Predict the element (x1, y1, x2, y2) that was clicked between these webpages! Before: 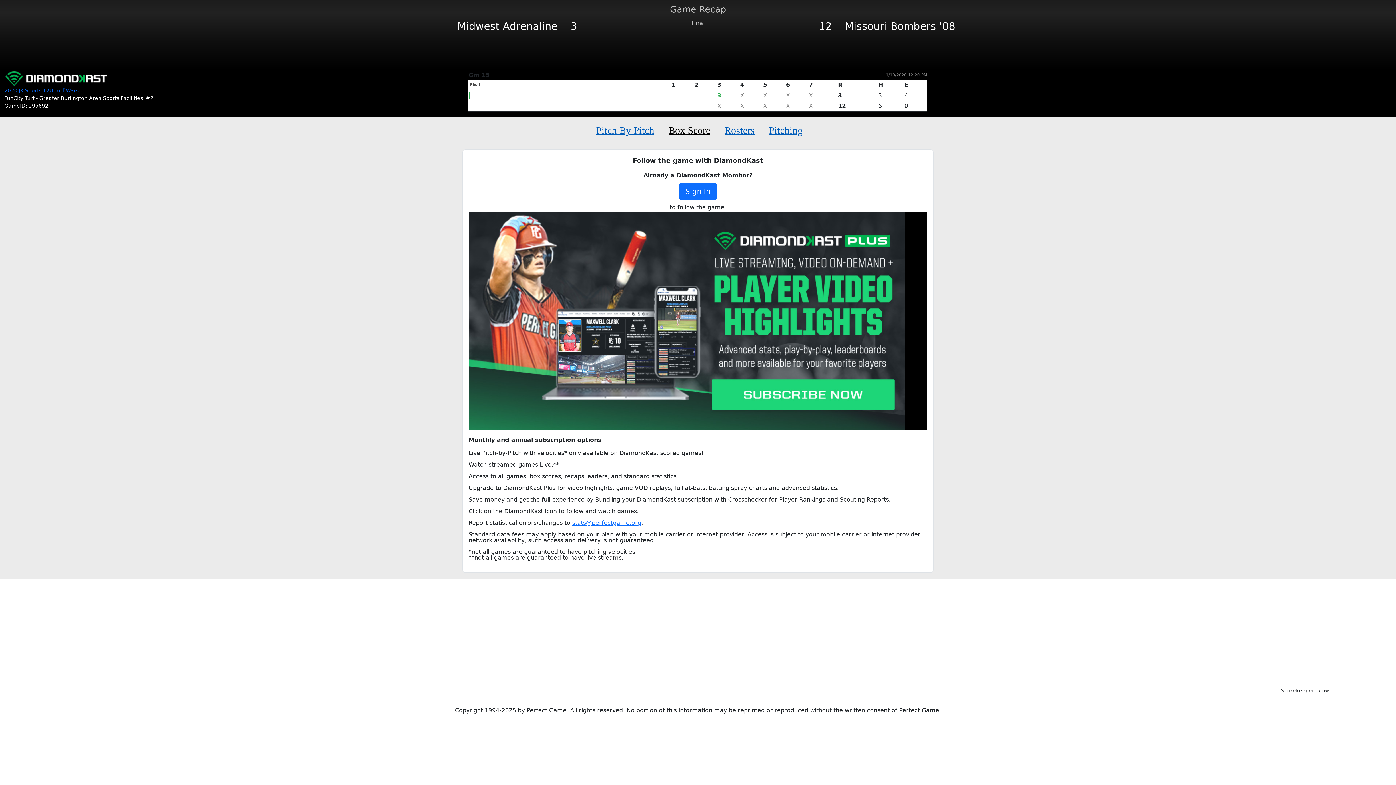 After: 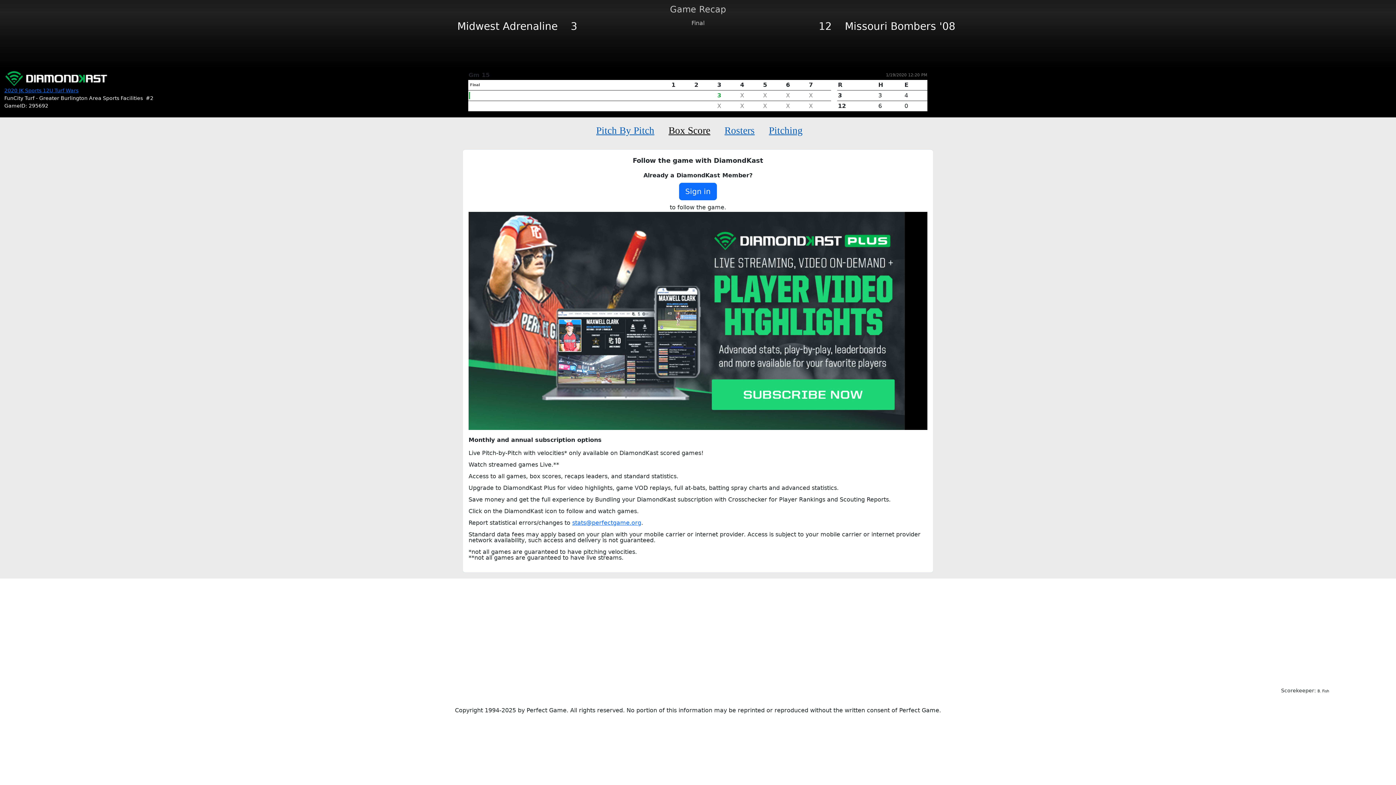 Action: label: Midwest Adrenaline bbox: (471, 93, 512, 97)